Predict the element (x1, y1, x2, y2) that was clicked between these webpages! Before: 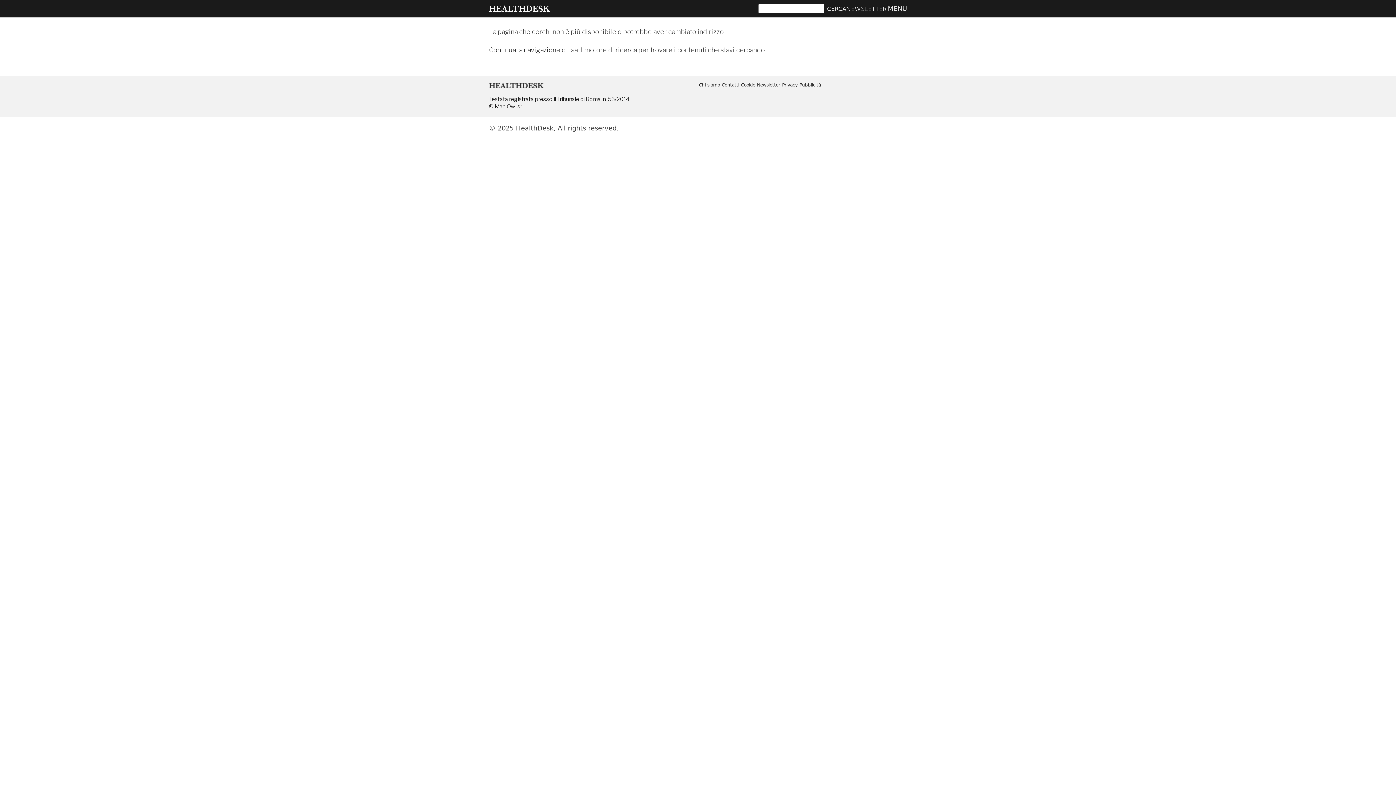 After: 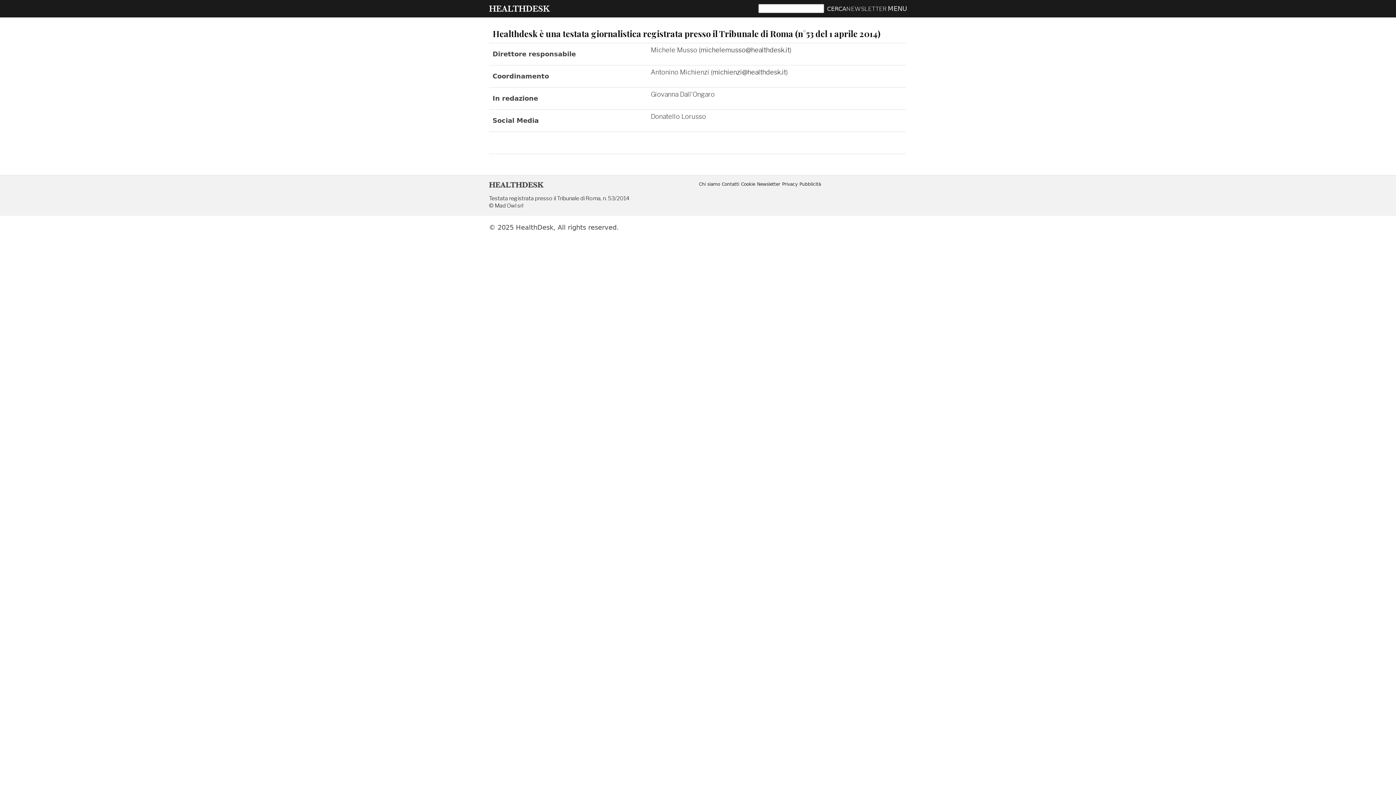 Action: bbox: (698, 82, 721, 89) label: Chi siamo